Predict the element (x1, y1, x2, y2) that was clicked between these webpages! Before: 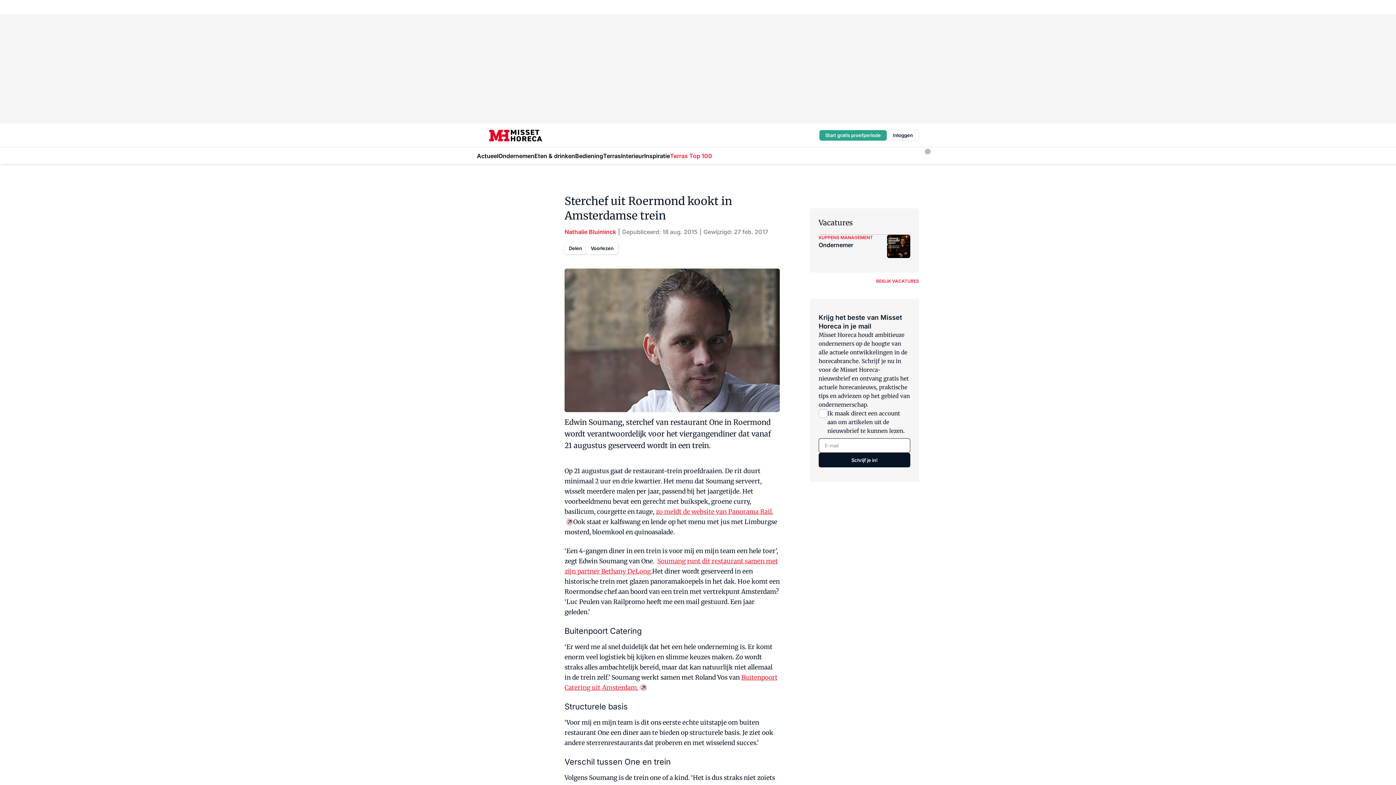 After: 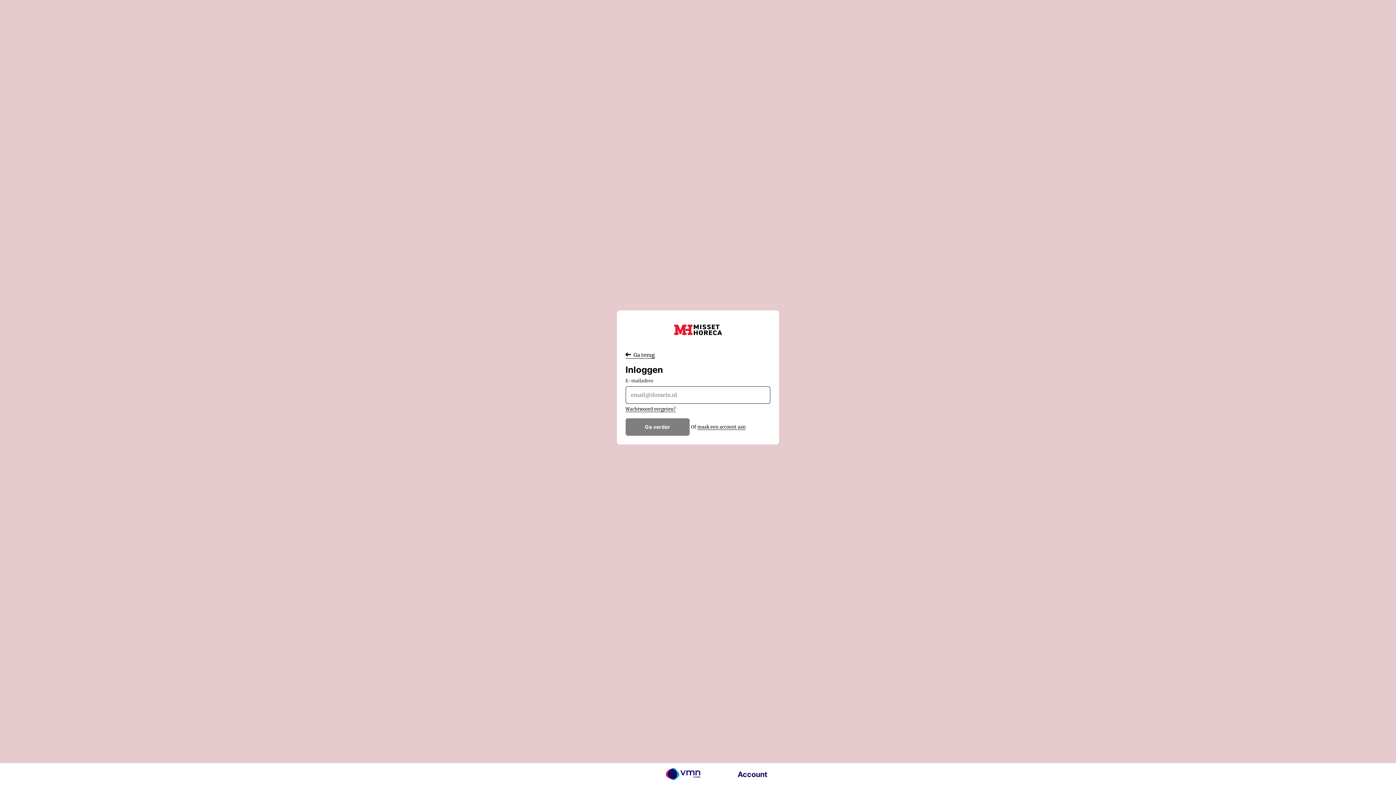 Action: label: Inloggen bbox: (886, 129, 919, 140)